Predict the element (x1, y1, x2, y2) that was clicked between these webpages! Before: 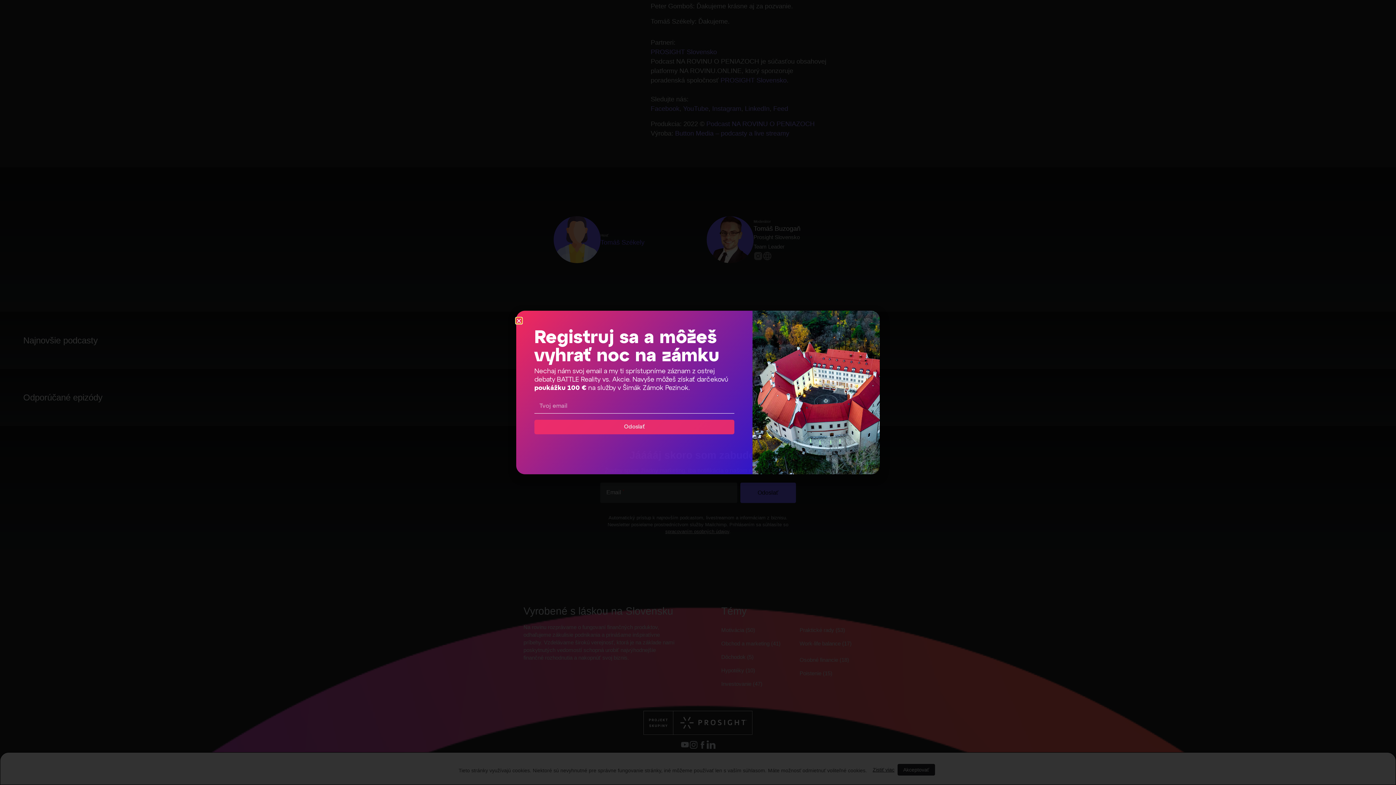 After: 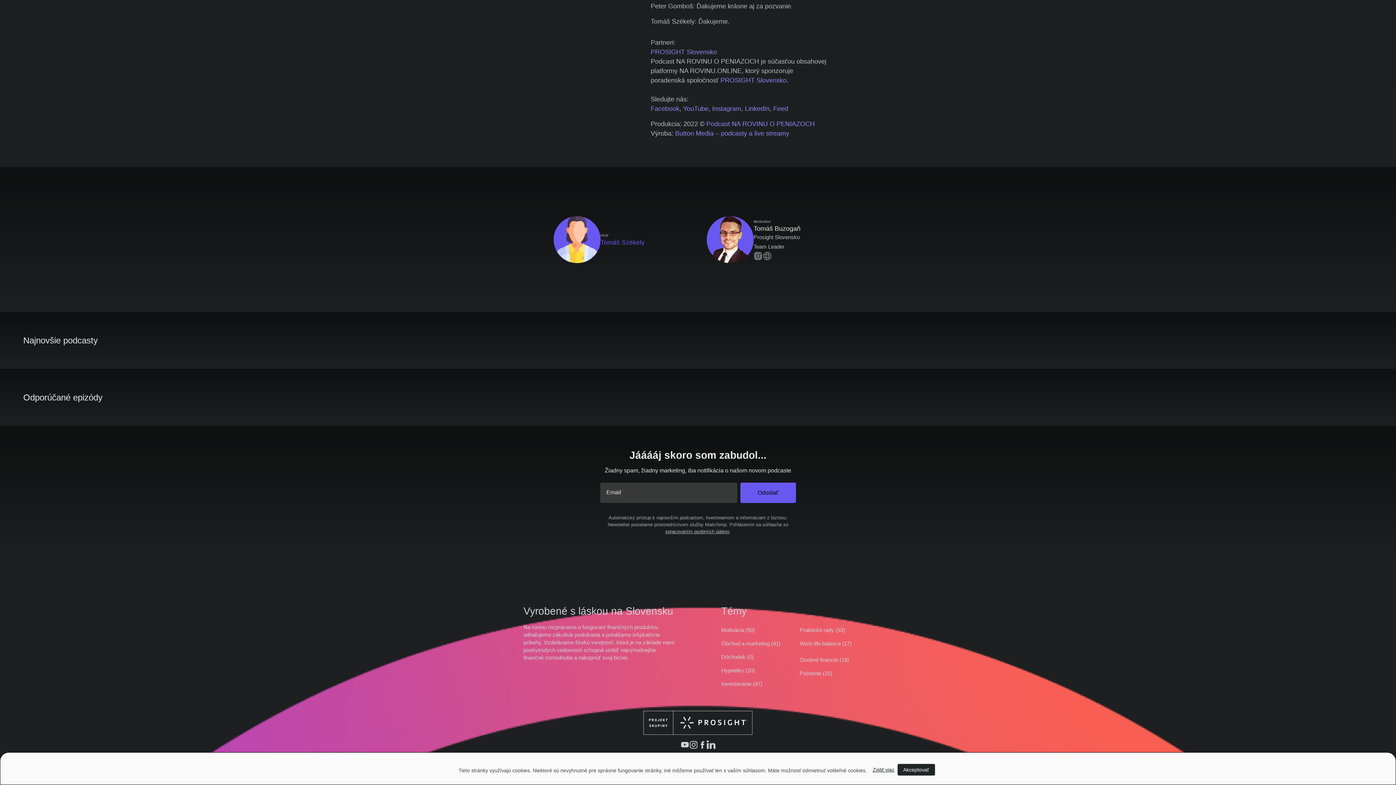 Action: label: Close bbox: (516, 318, 521, 323)